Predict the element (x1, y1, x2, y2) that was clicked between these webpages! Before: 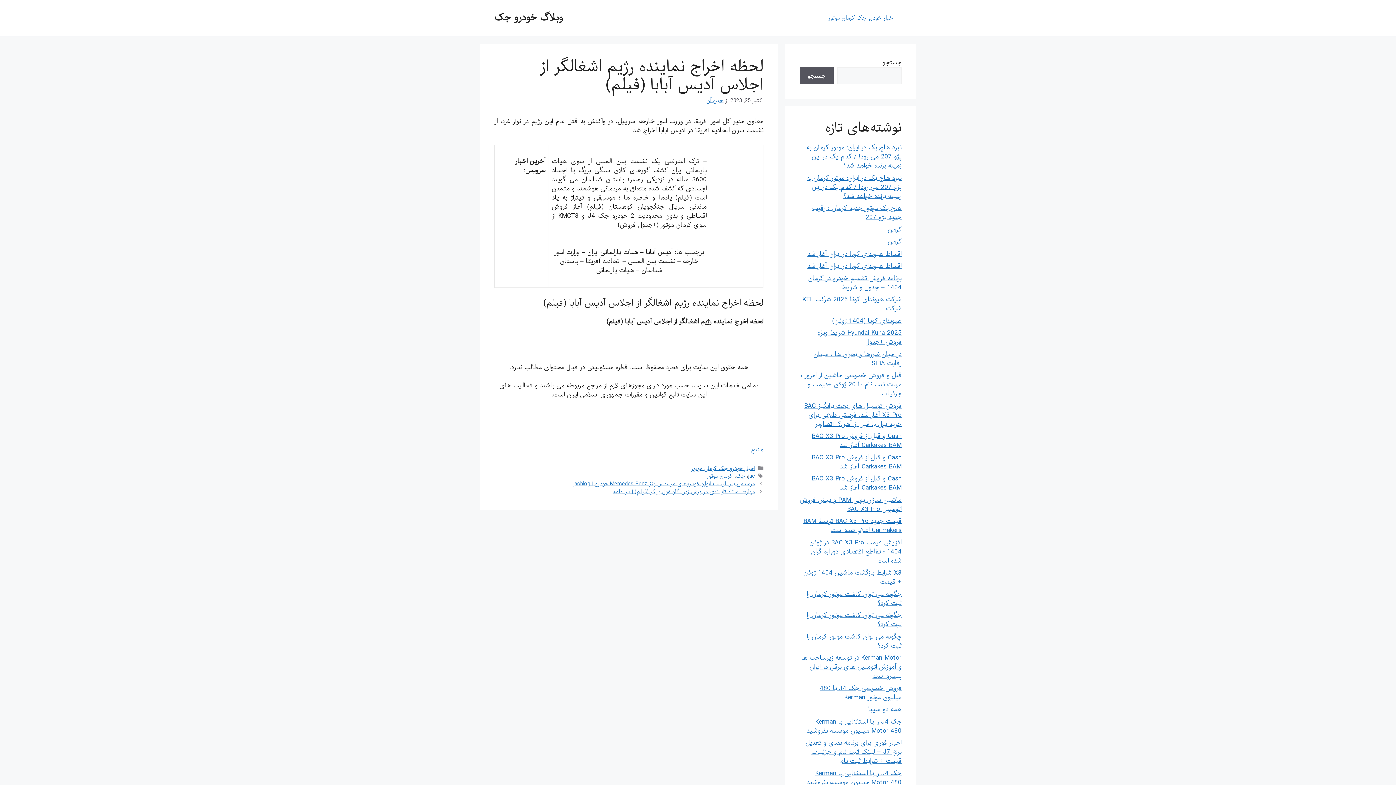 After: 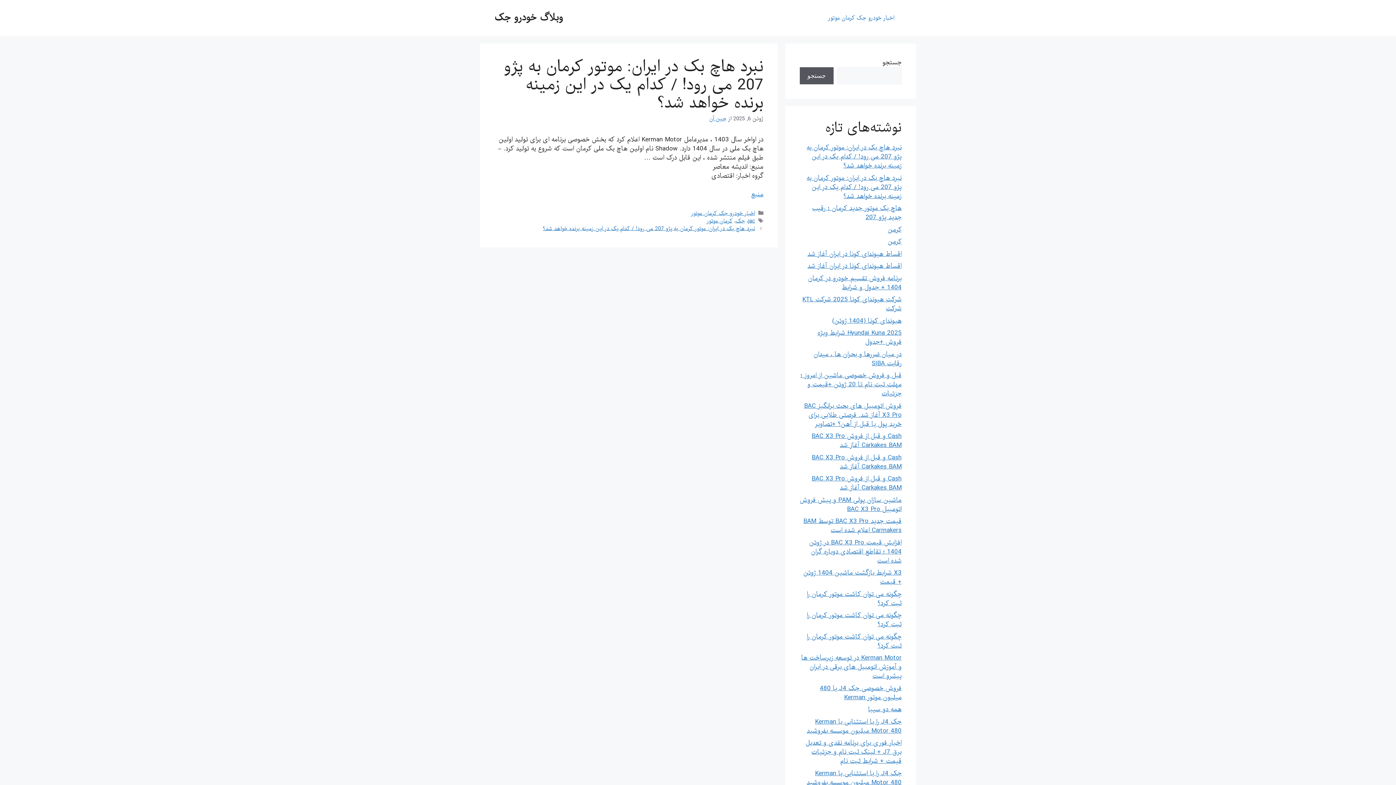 Action: label: نبرد هاچ بک در ایران: موتور کرمان به پژو 207 می رود! / کدام یک در این زمینه برنده خواهد شد؟ bbox: (806, 142, 901, 171)